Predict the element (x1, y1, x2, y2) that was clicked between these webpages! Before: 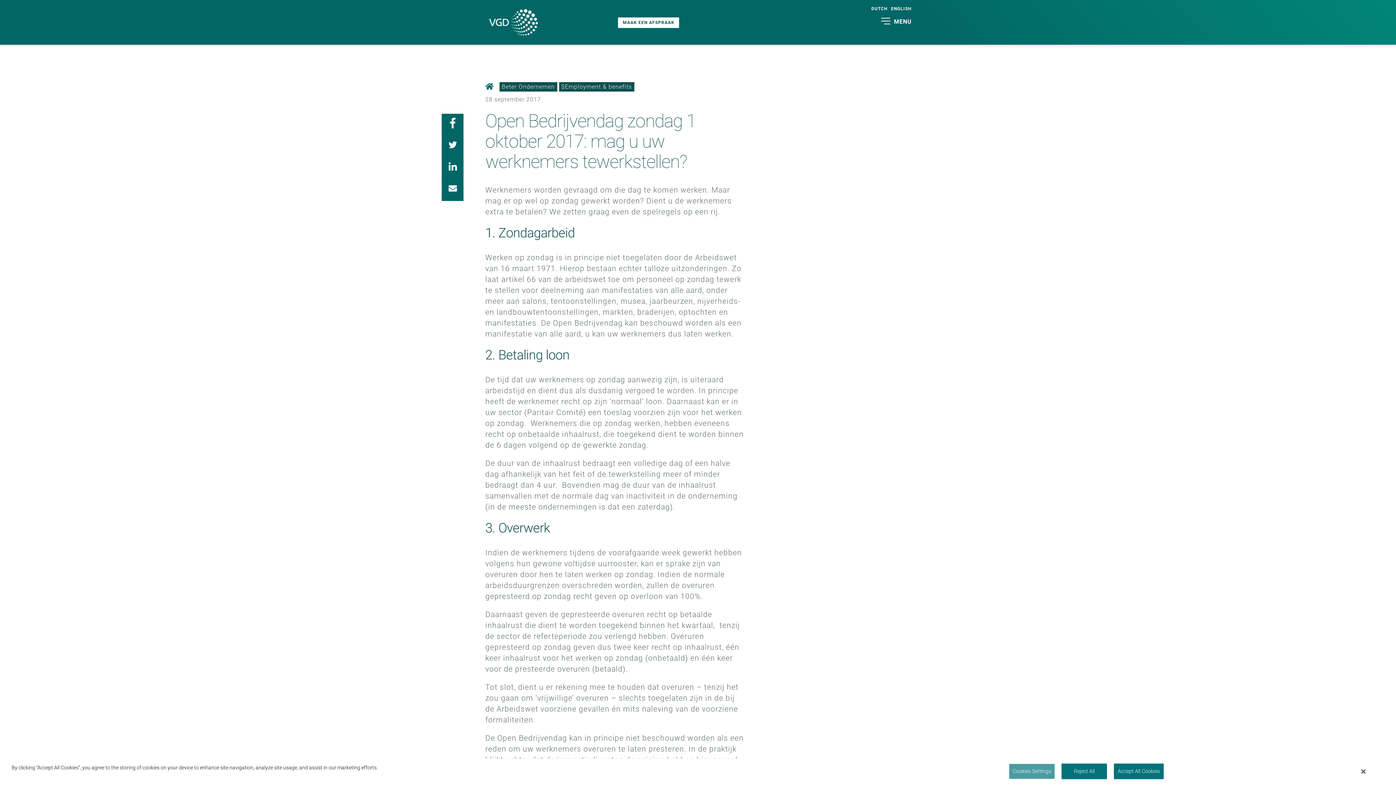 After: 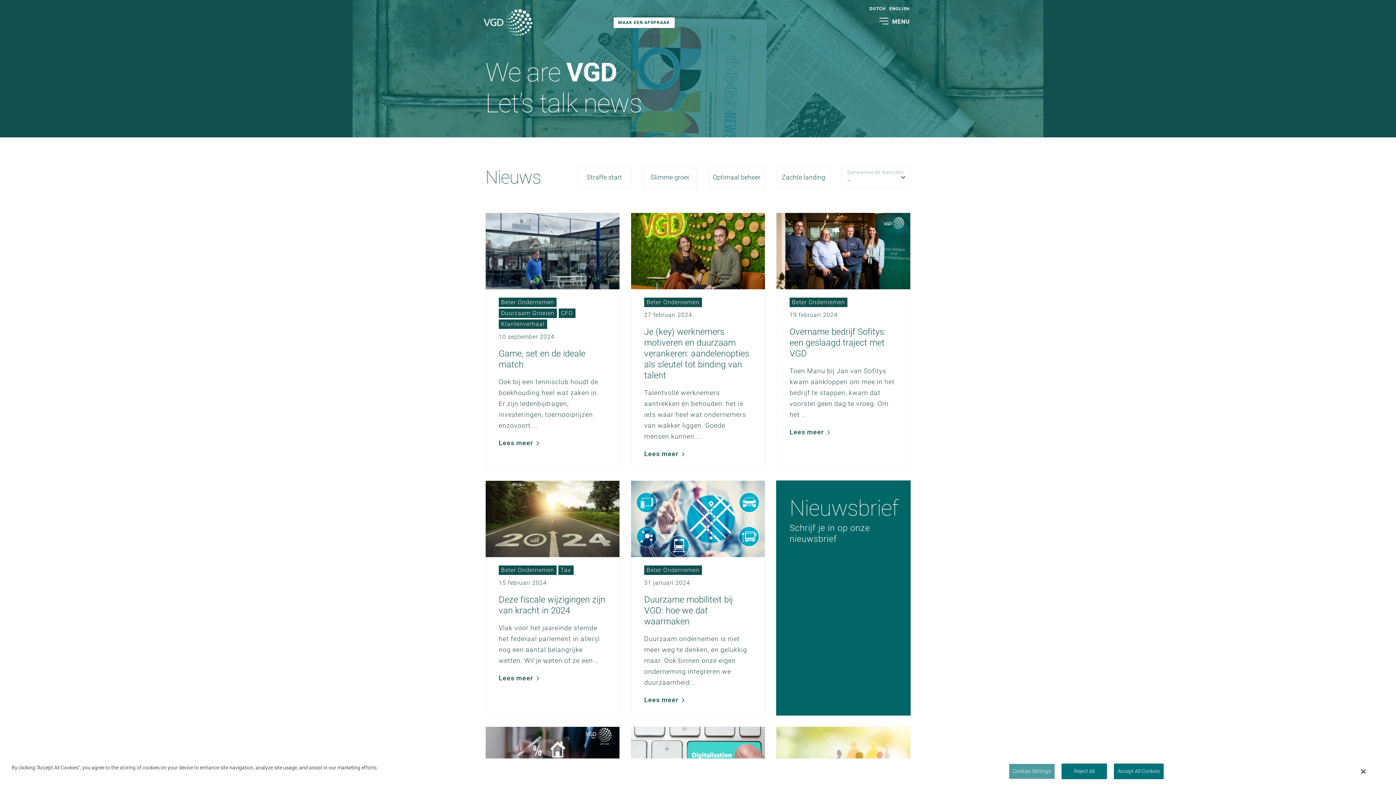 Action: label: Beter Ondernemen bbox: (499, 82, 557, 91)